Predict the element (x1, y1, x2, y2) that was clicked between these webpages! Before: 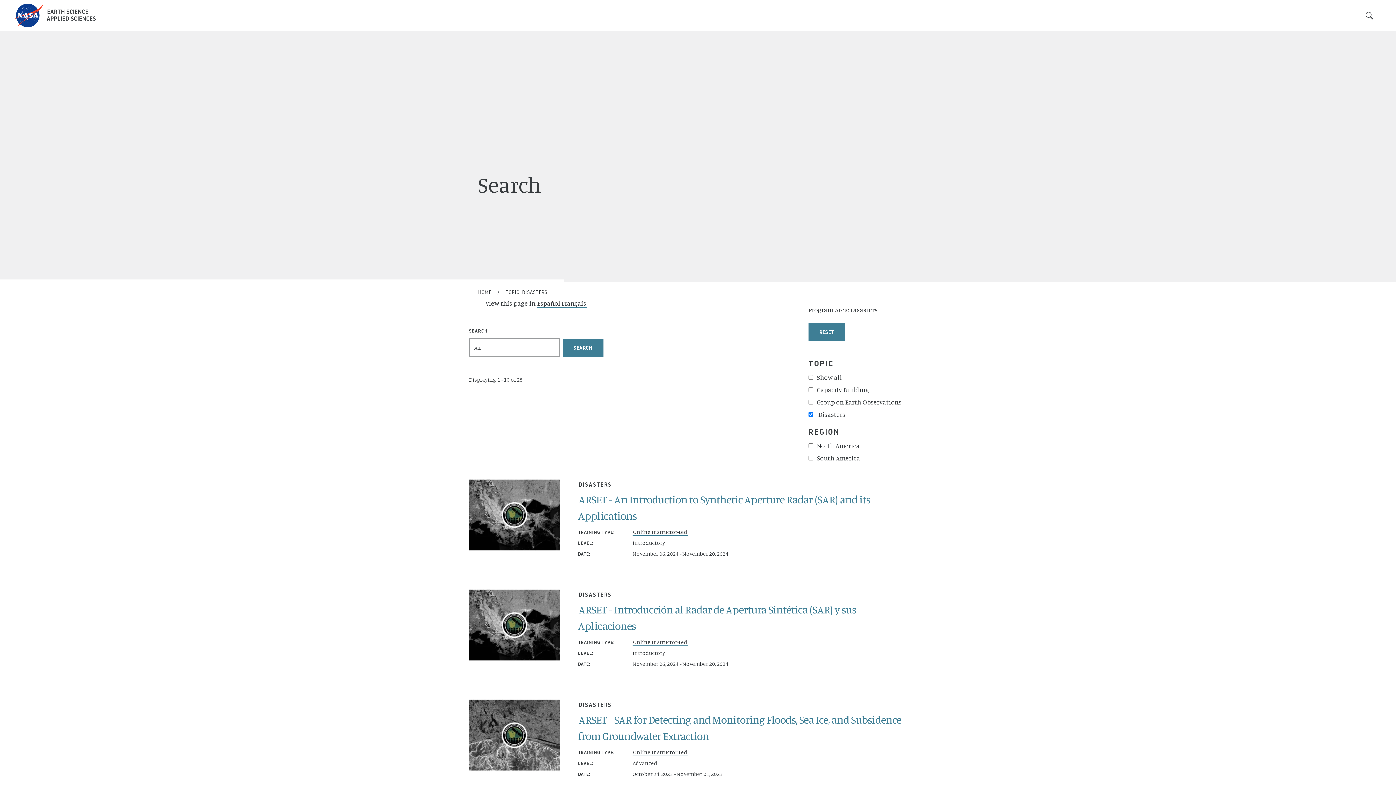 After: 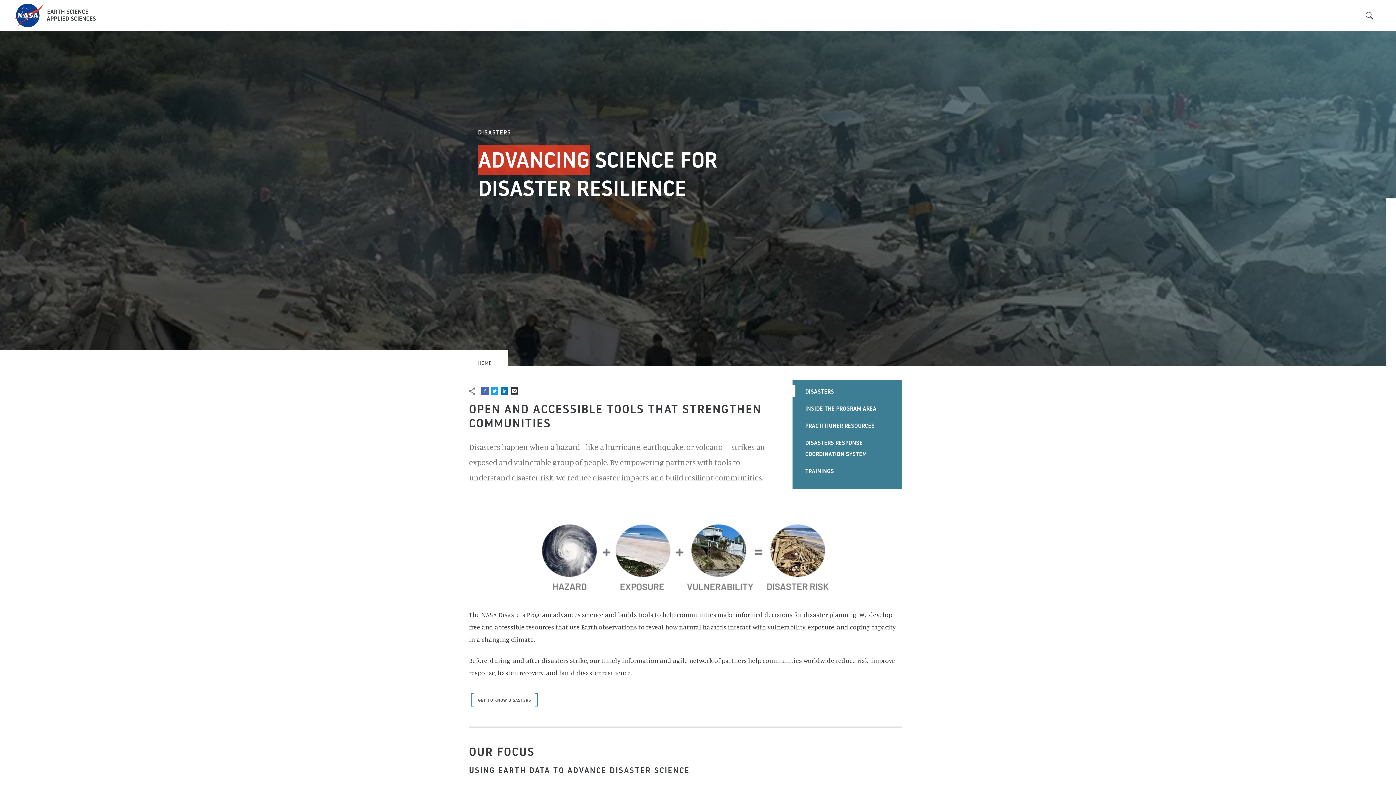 Action: label: DISASTERS bbox: (578, 701, 612, 709)